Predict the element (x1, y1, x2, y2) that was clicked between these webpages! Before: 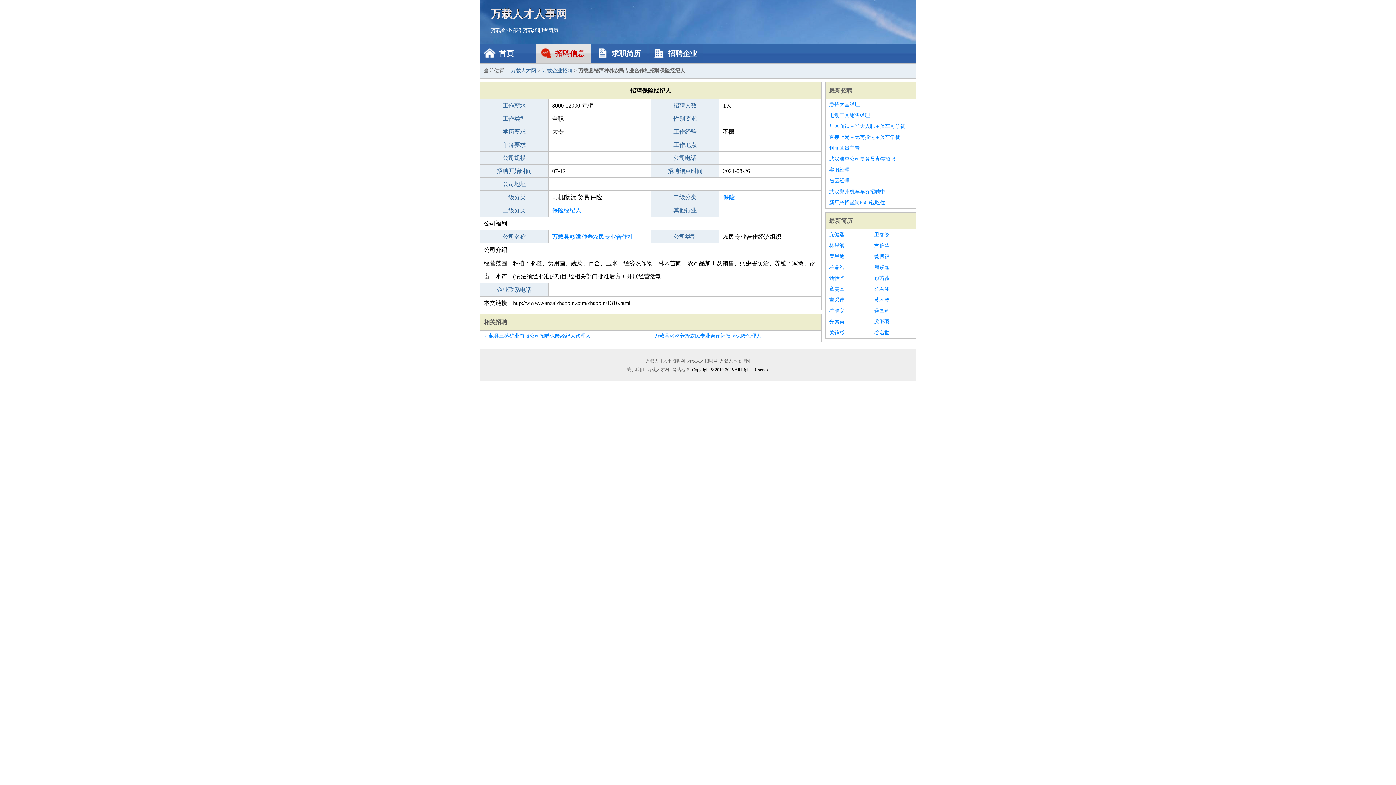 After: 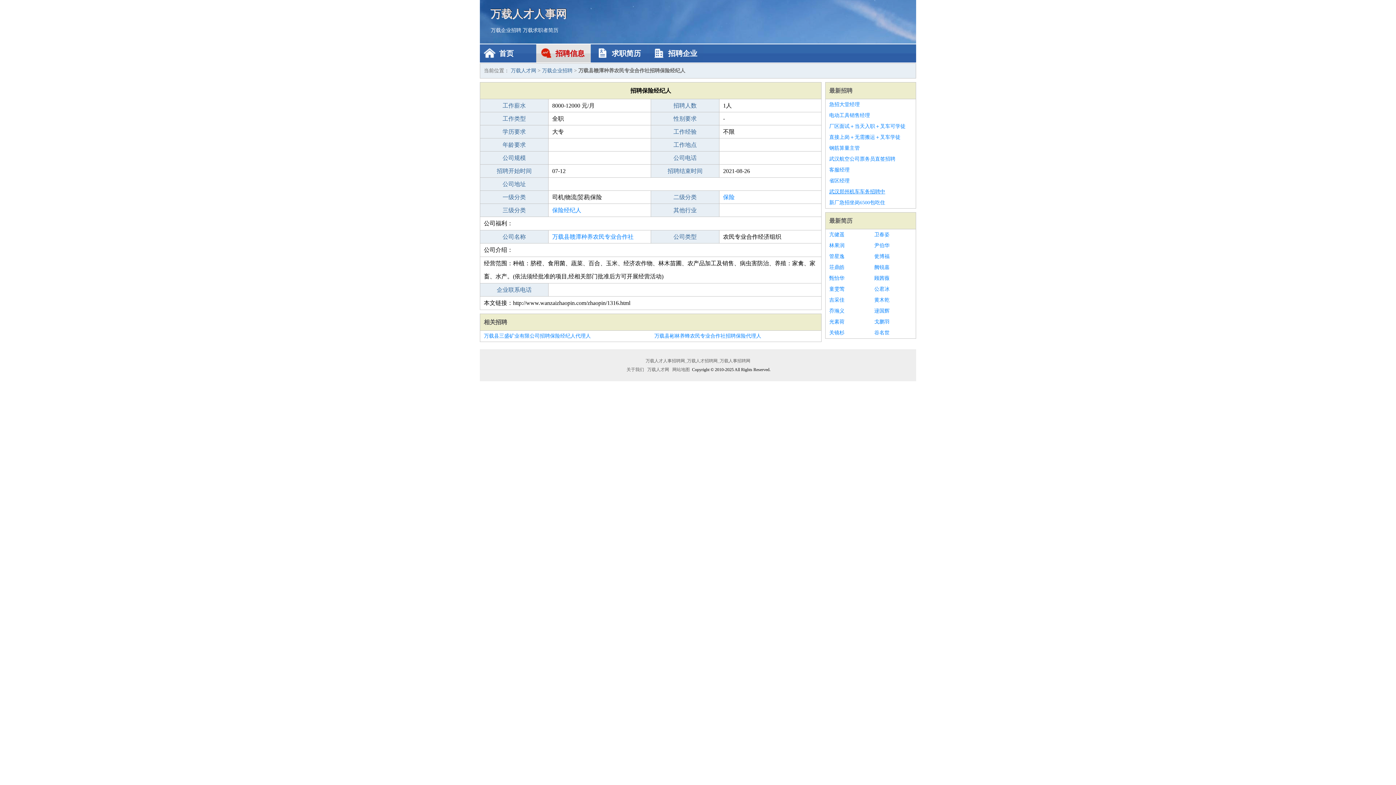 Action: label: 武汉郑州机车车务招聘中 bbox: (829, 186, 912, 197)